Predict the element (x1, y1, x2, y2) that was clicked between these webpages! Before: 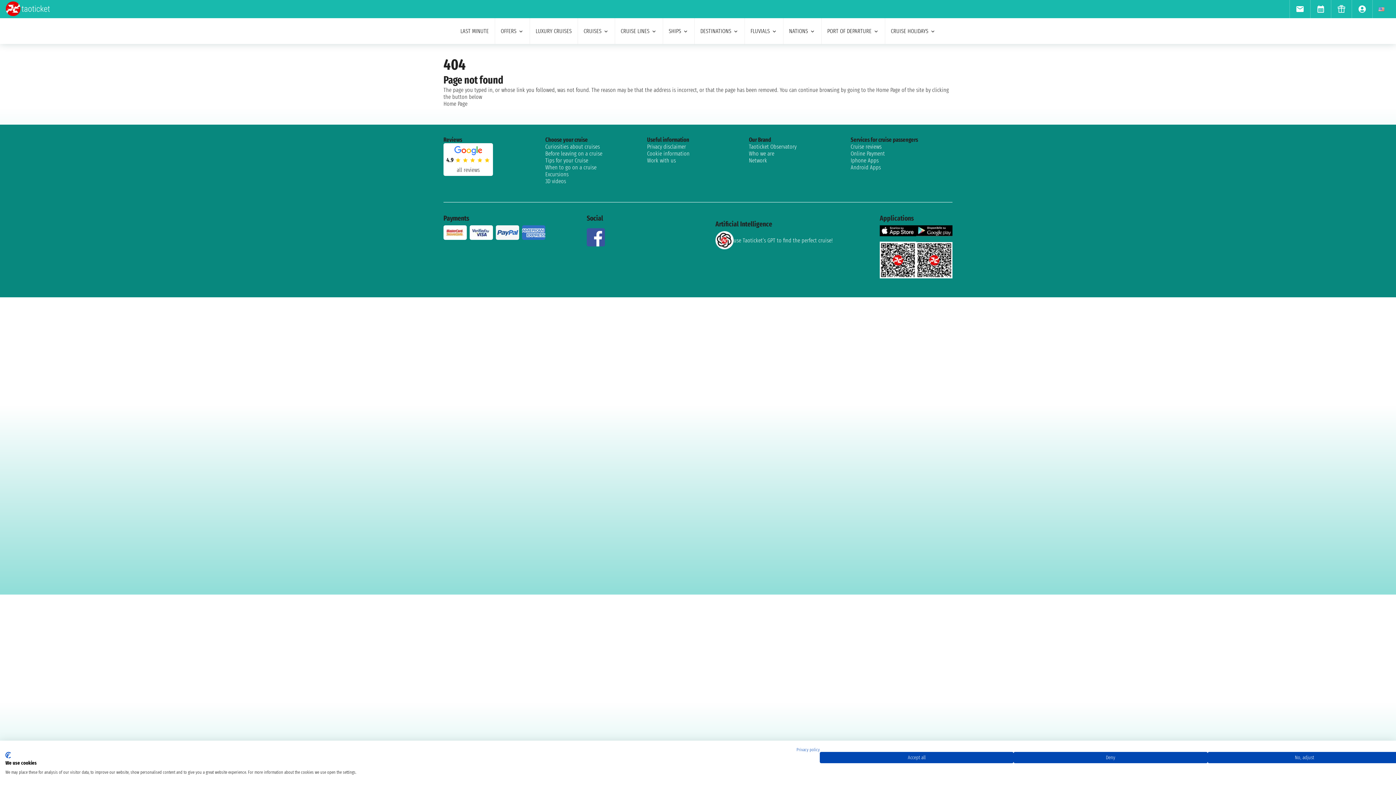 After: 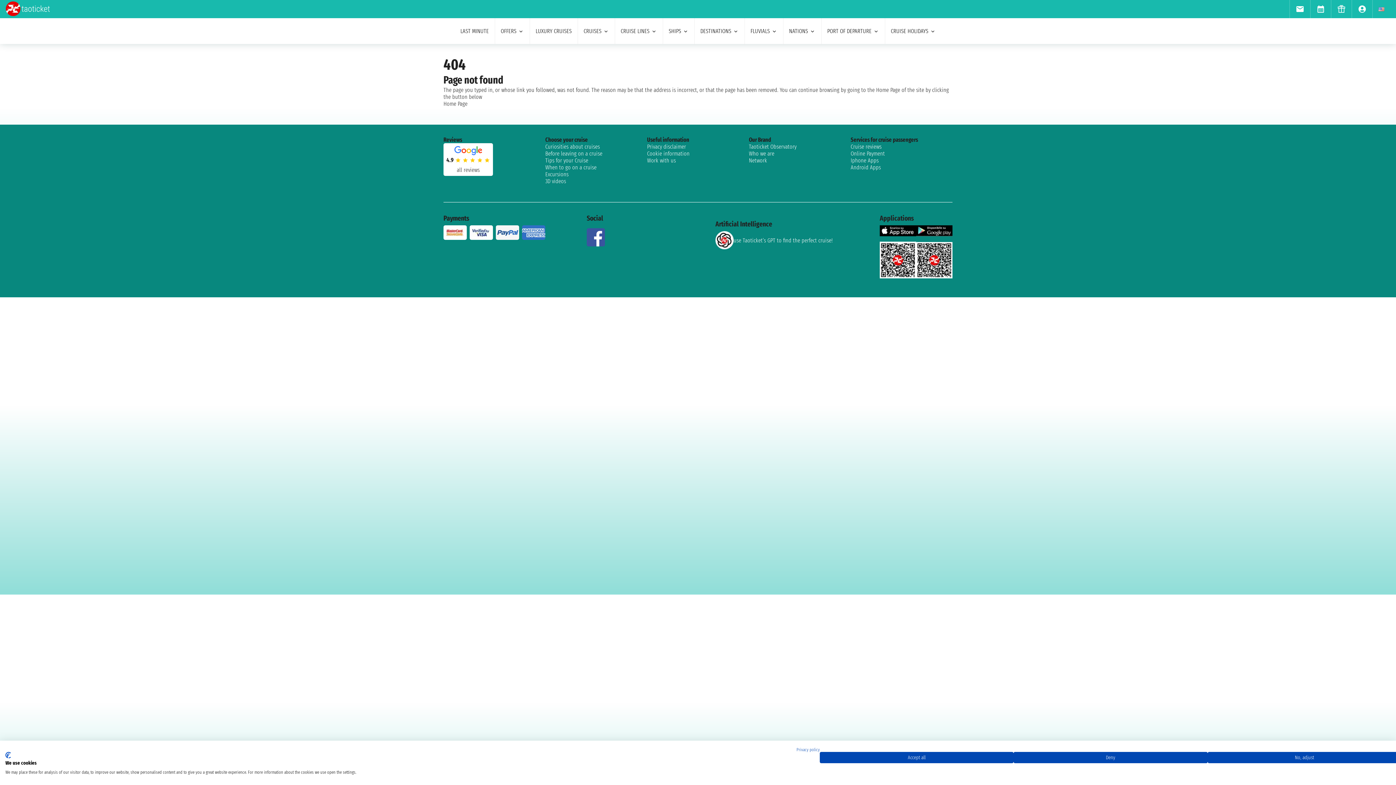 Action: bbox: (880, 225, 916, 280)